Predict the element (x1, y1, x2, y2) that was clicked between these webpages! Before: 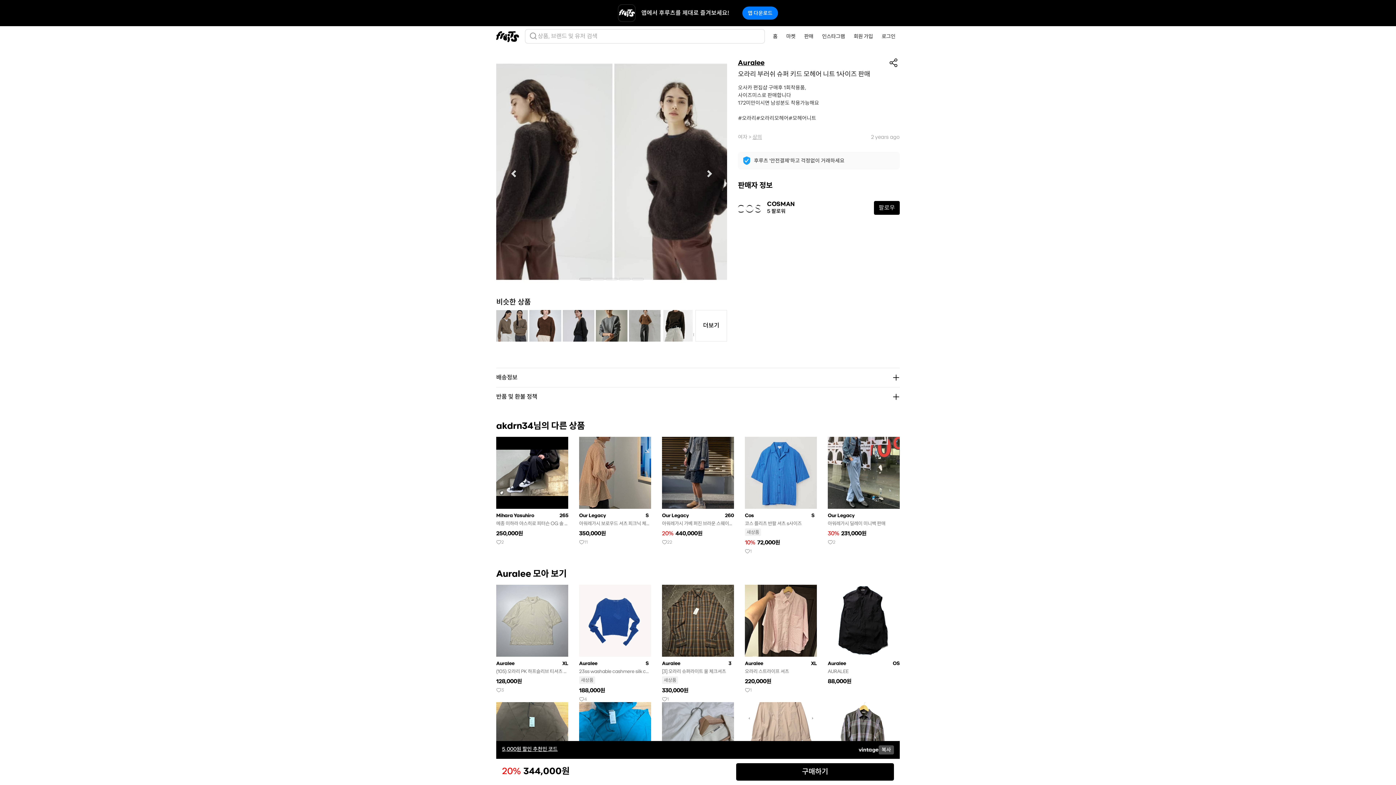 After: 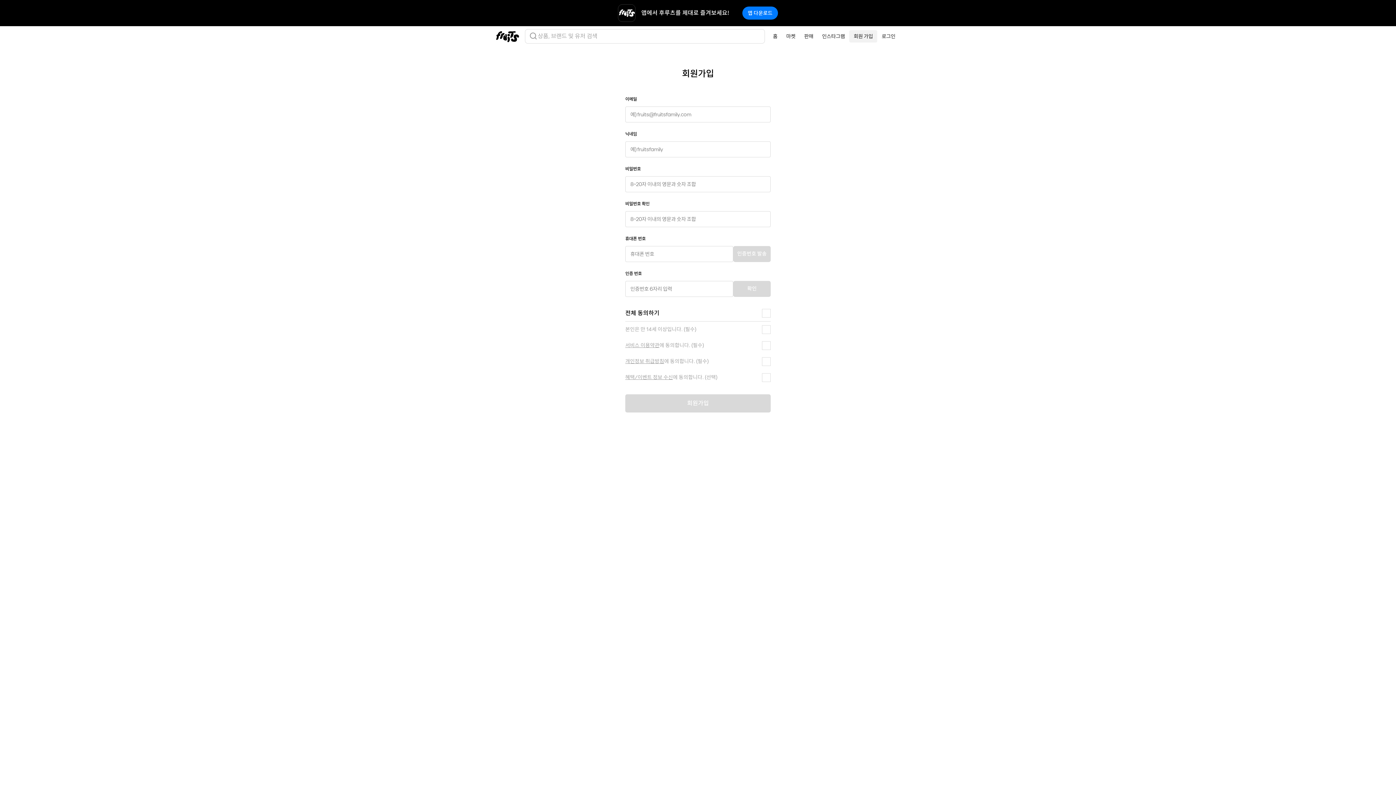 Action: label: 회원 가입 bbox: (850, 30, 876, 42)